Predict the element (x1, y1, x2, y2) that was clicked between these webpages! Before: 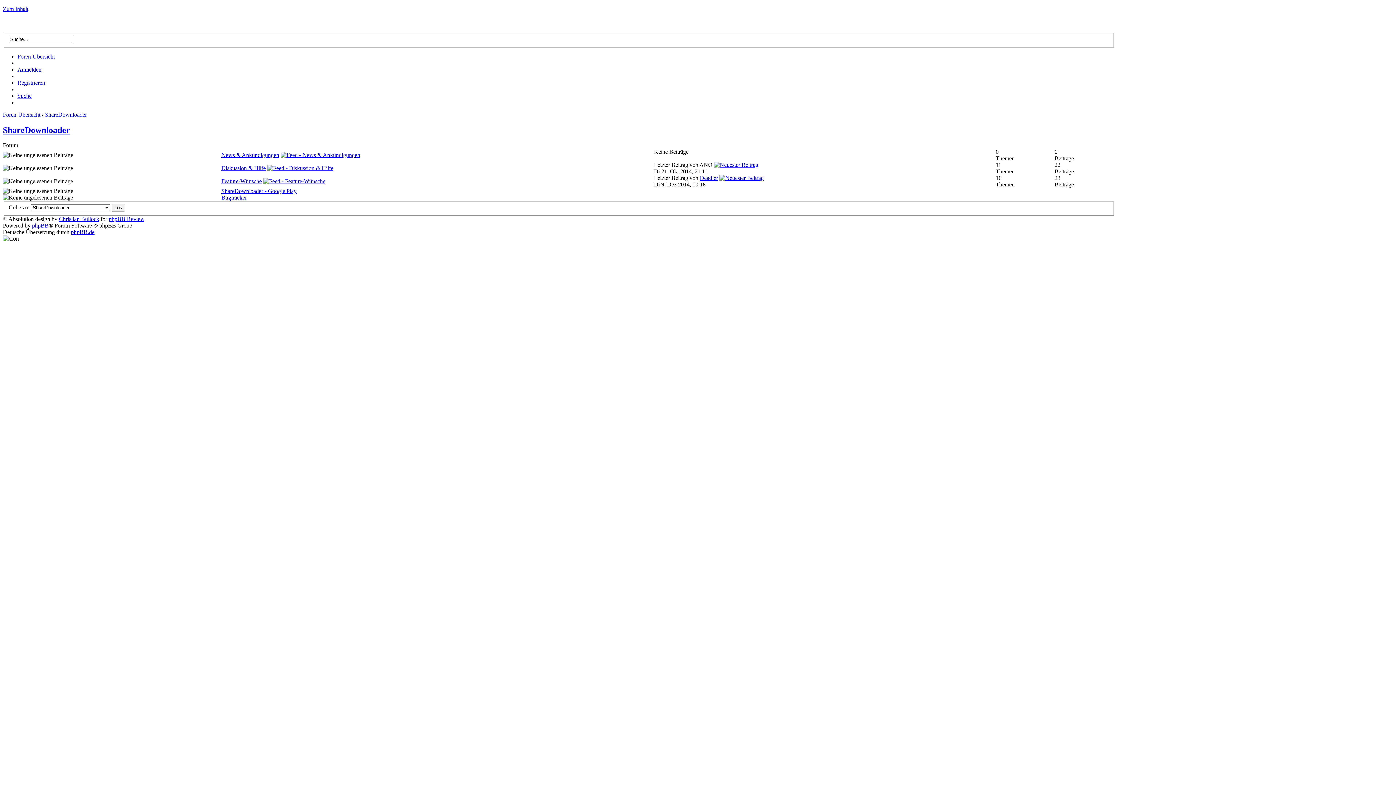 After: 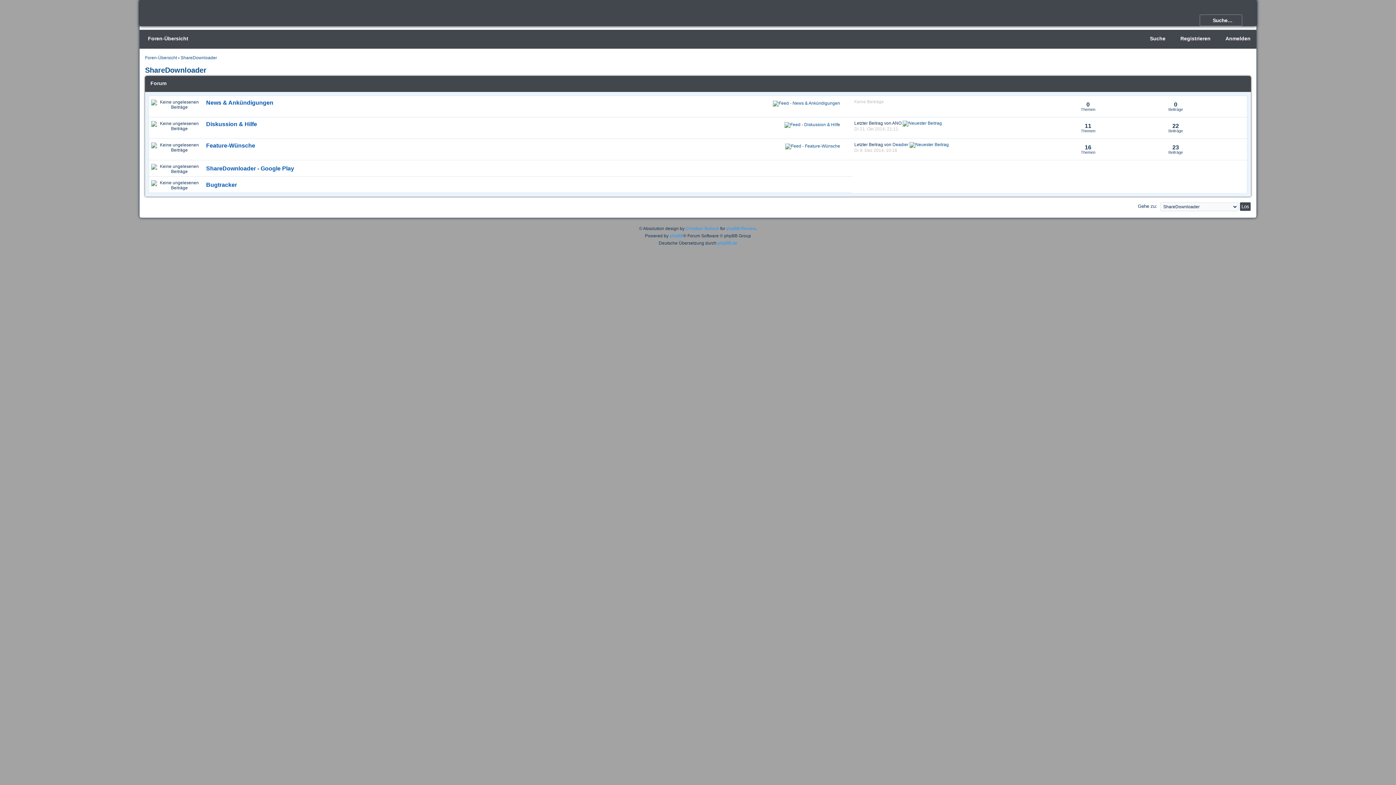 Action: label: ShareDownloader bbox: (2, 125, 70, 134)